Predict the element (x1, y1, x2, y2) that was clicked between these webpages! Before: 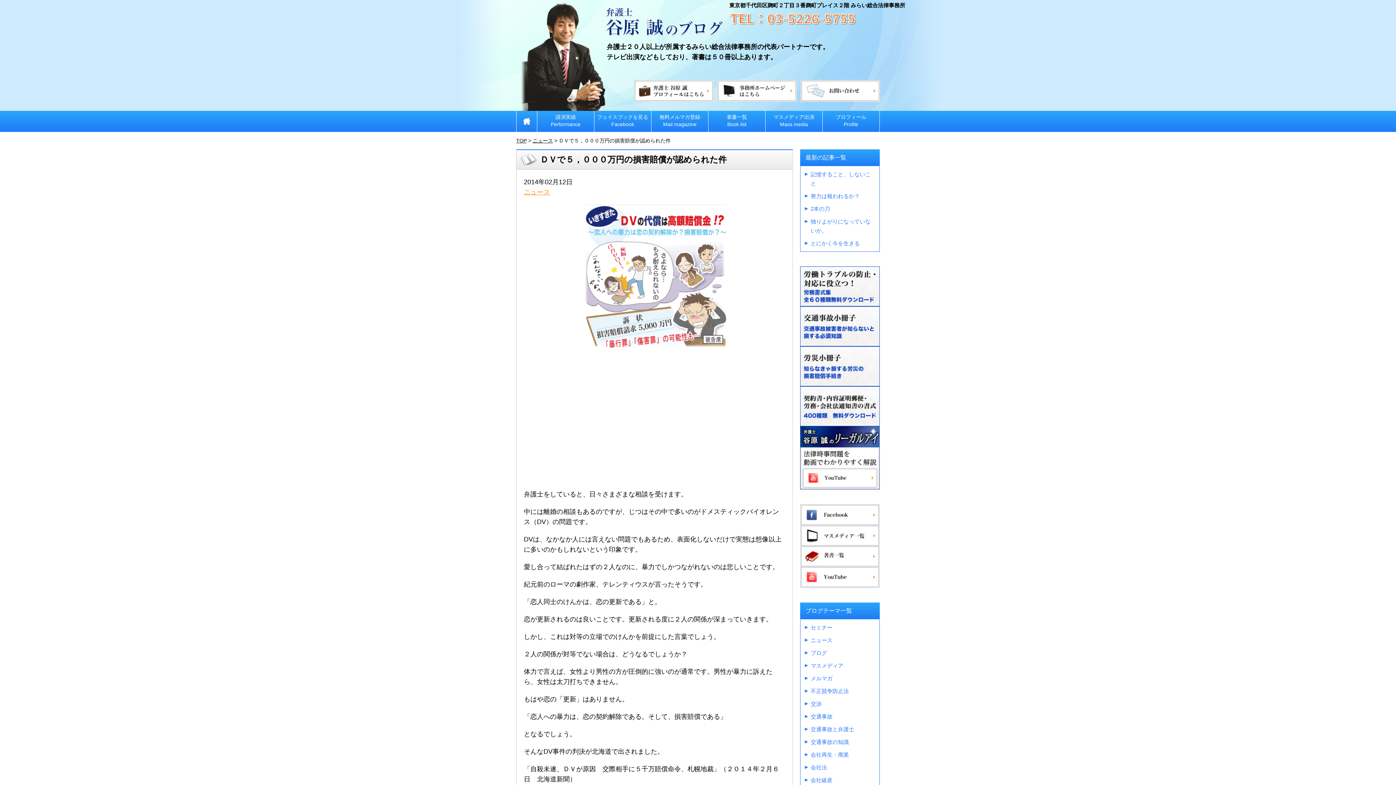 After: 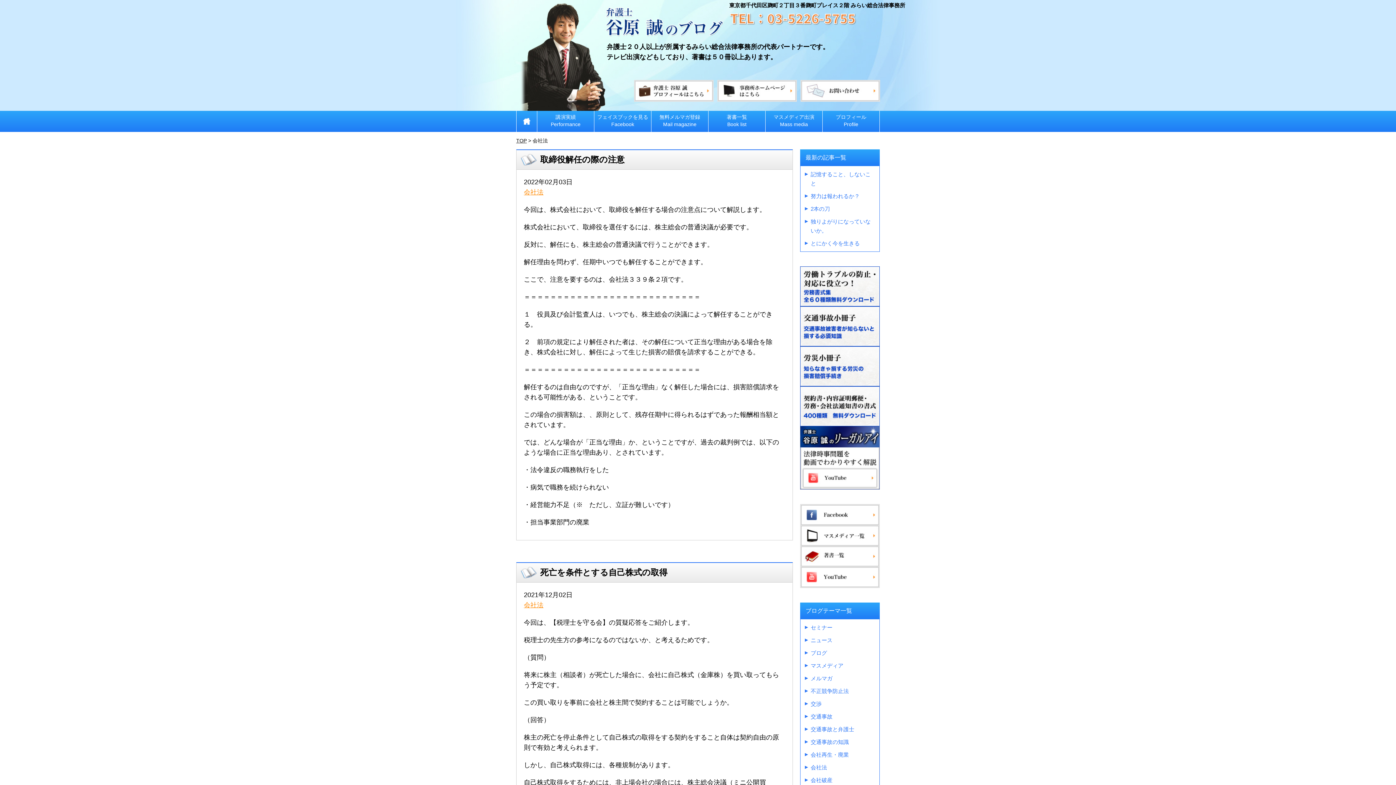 Action: bbox: (810, 764, 827, 770) label: 会社法